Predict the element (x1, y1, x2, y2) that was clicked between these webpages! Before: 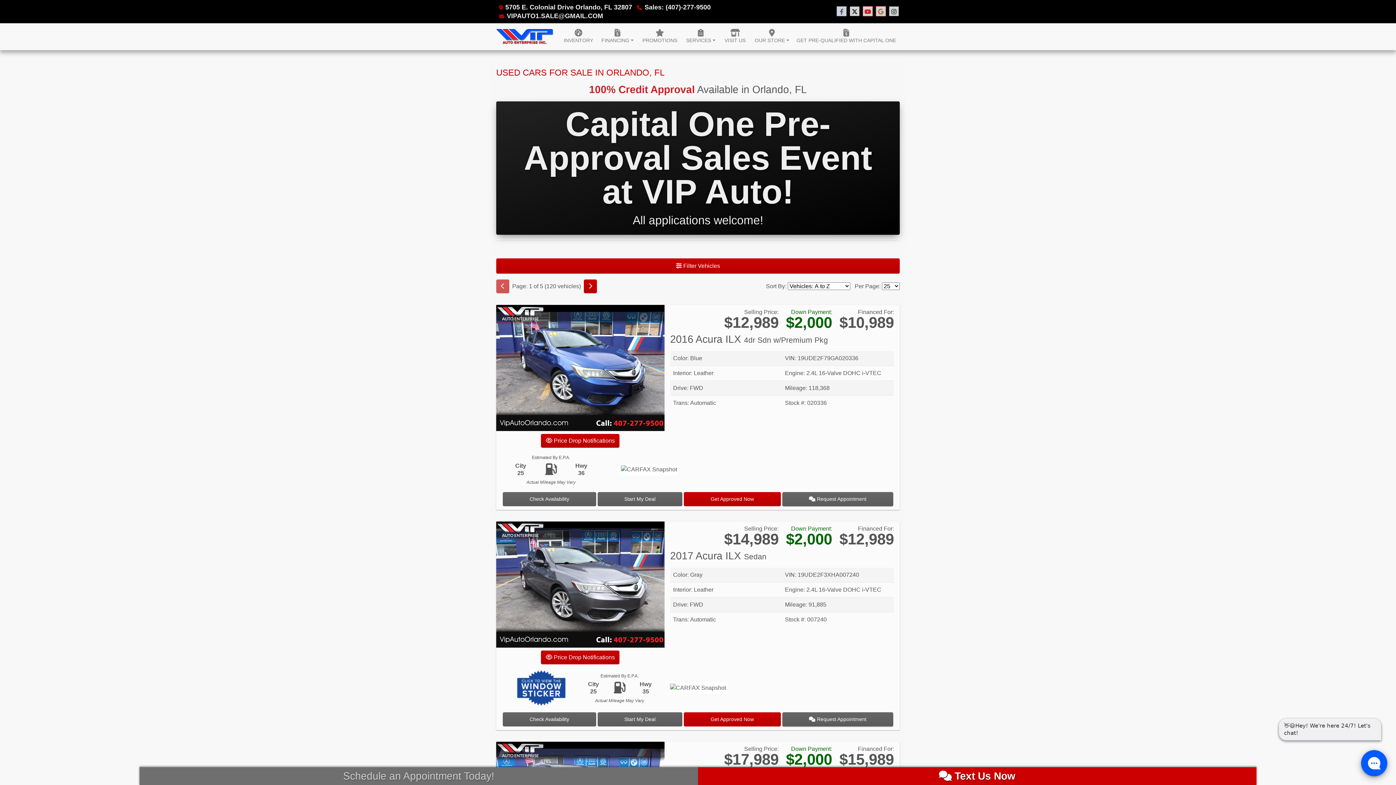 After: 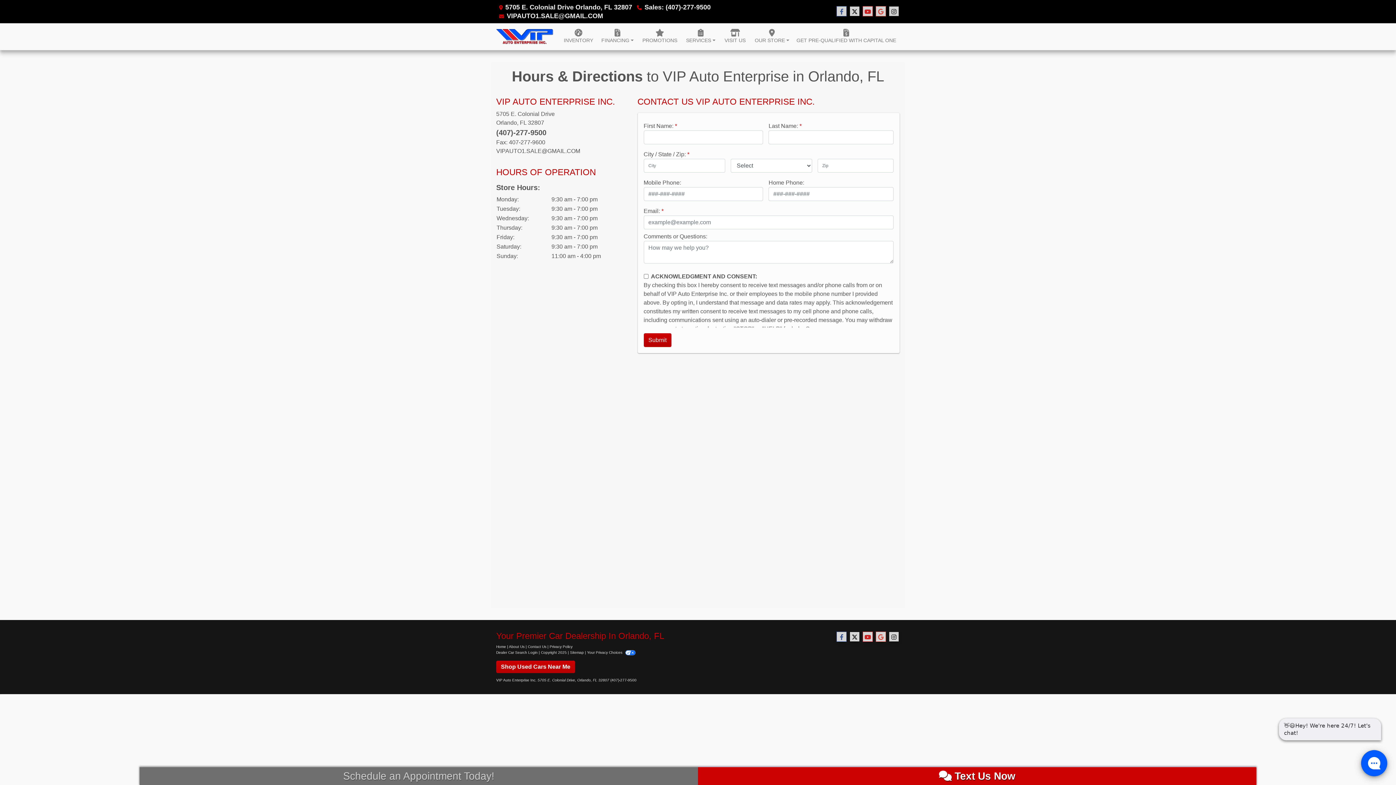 Action: label: VISIT US bbox: (719, 23, 751, 50)